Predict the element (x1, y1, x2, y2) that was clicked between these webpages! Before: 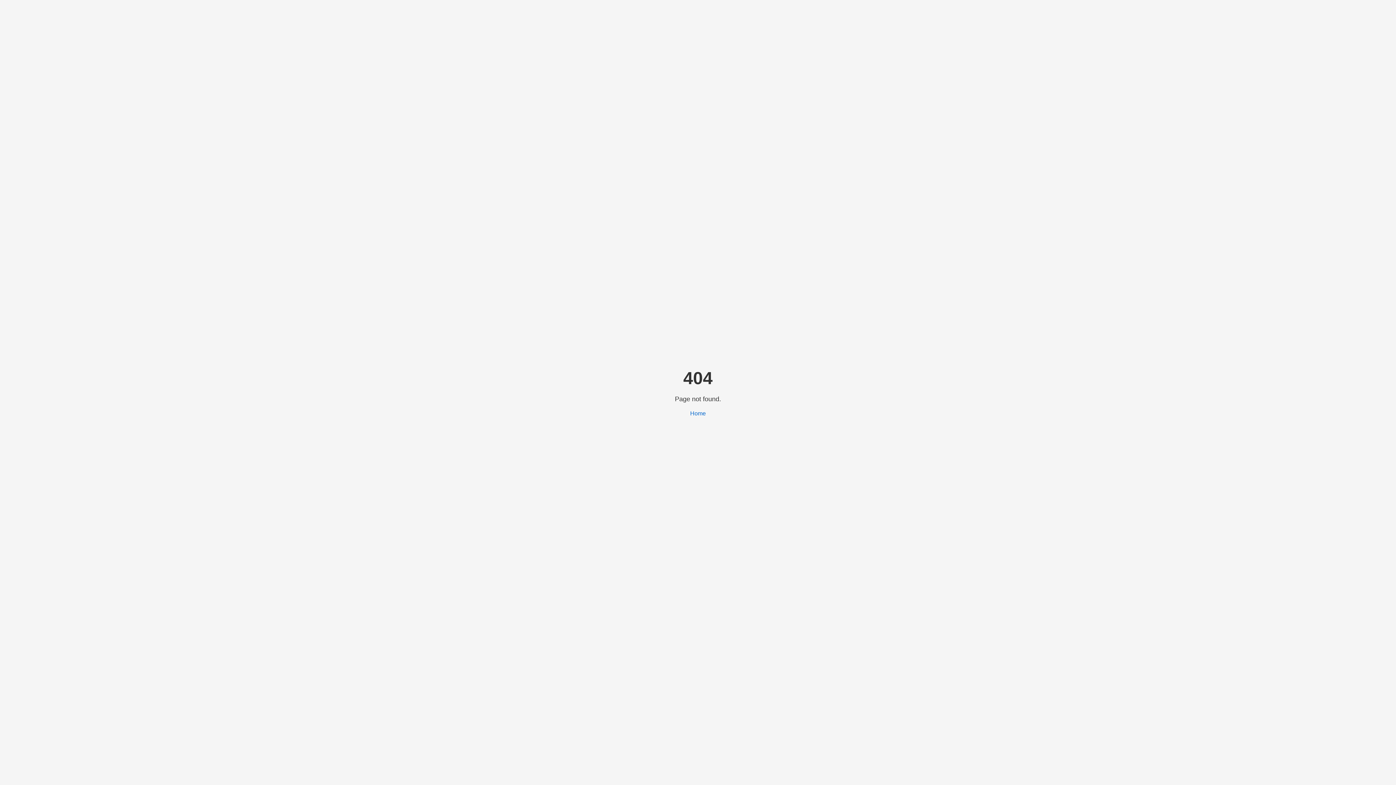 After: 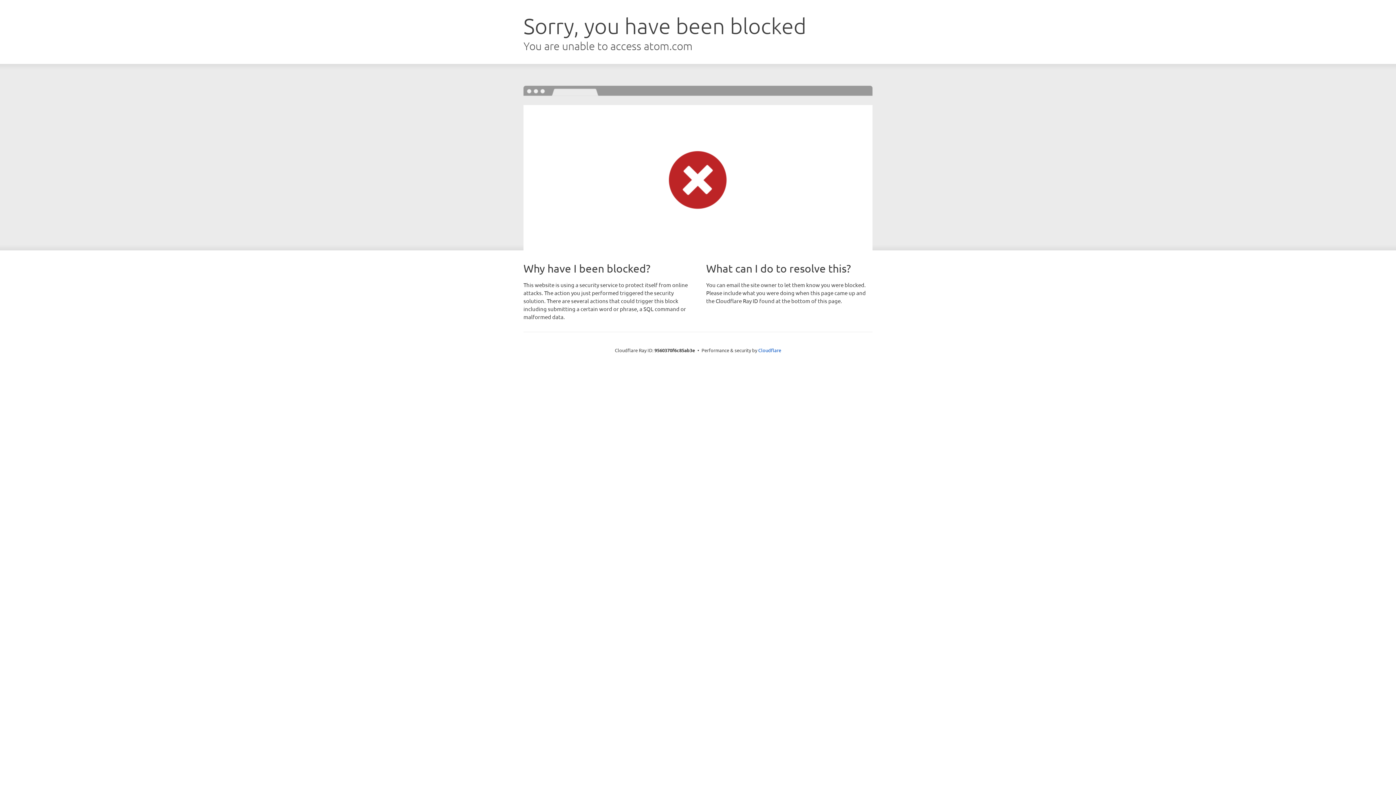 Action: bbox: (690, 410, 706, 416) label: Home